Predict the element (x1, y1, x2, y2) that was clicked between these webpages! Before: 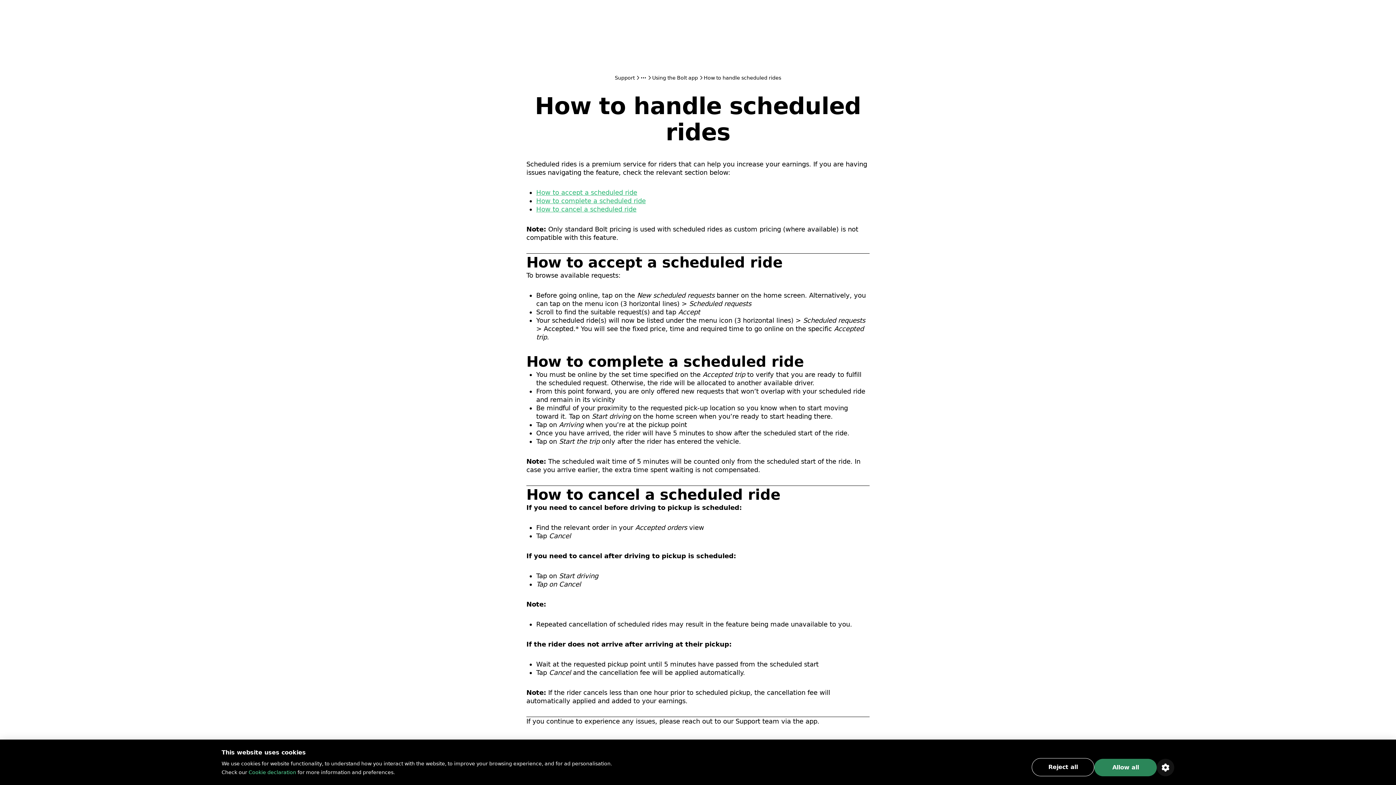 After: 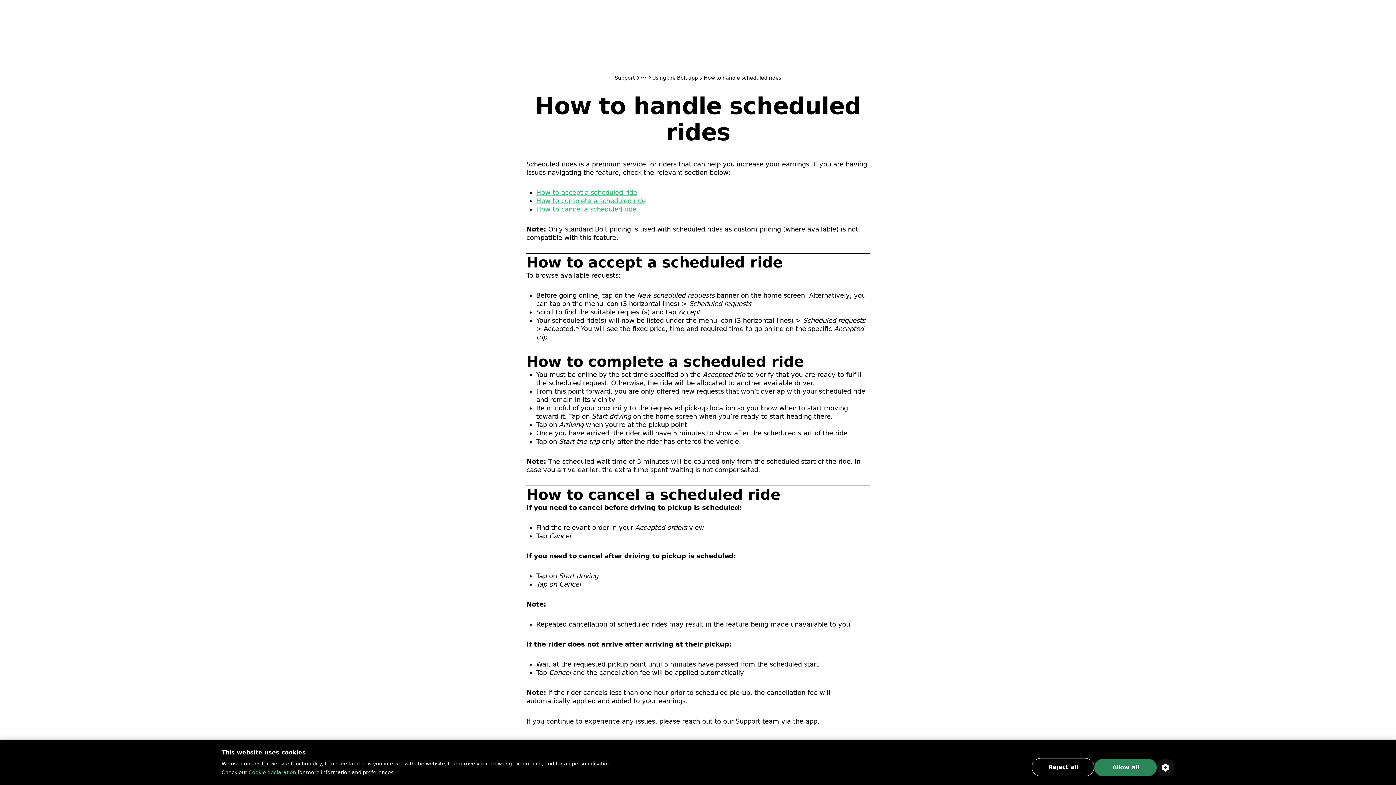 Action: bbox: (248, 769, 296, 775) label: Cookie declaration